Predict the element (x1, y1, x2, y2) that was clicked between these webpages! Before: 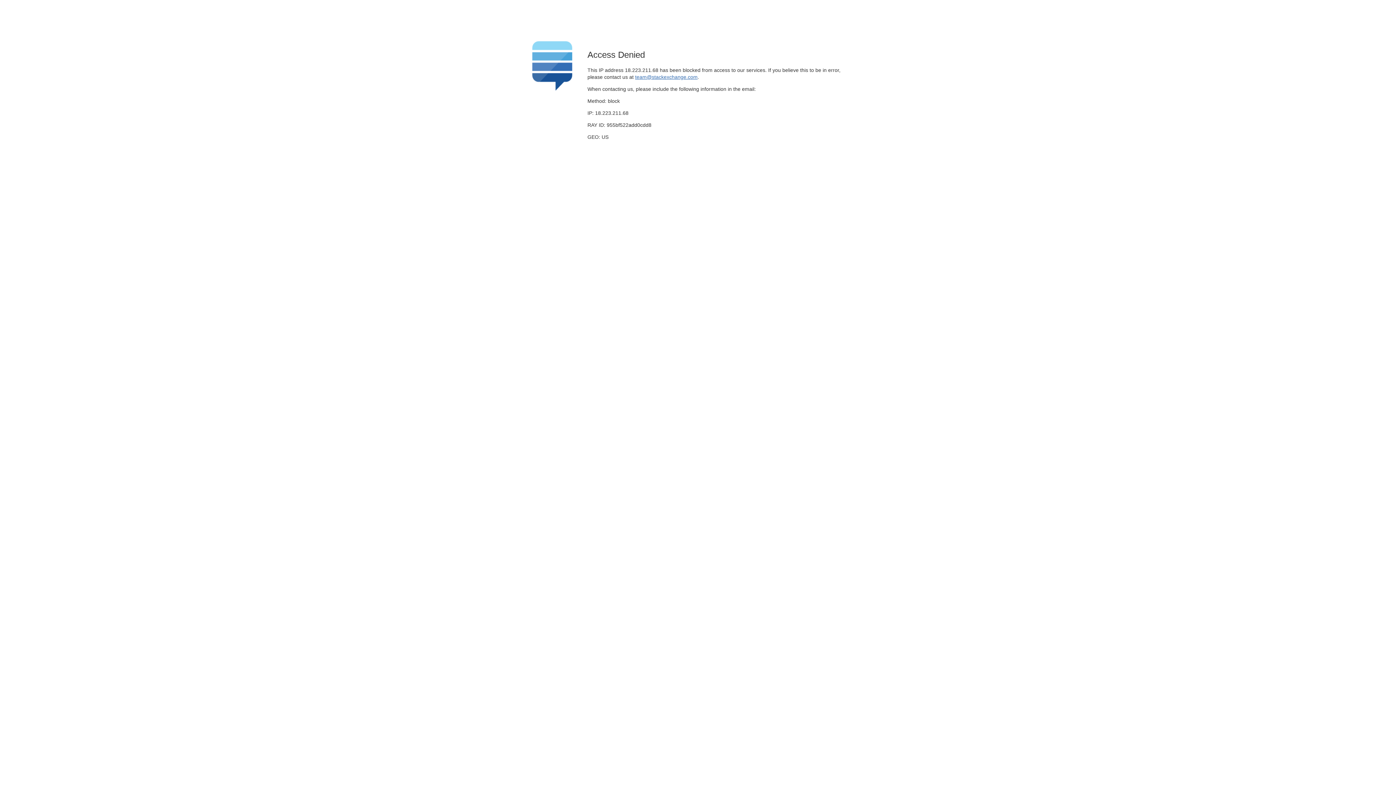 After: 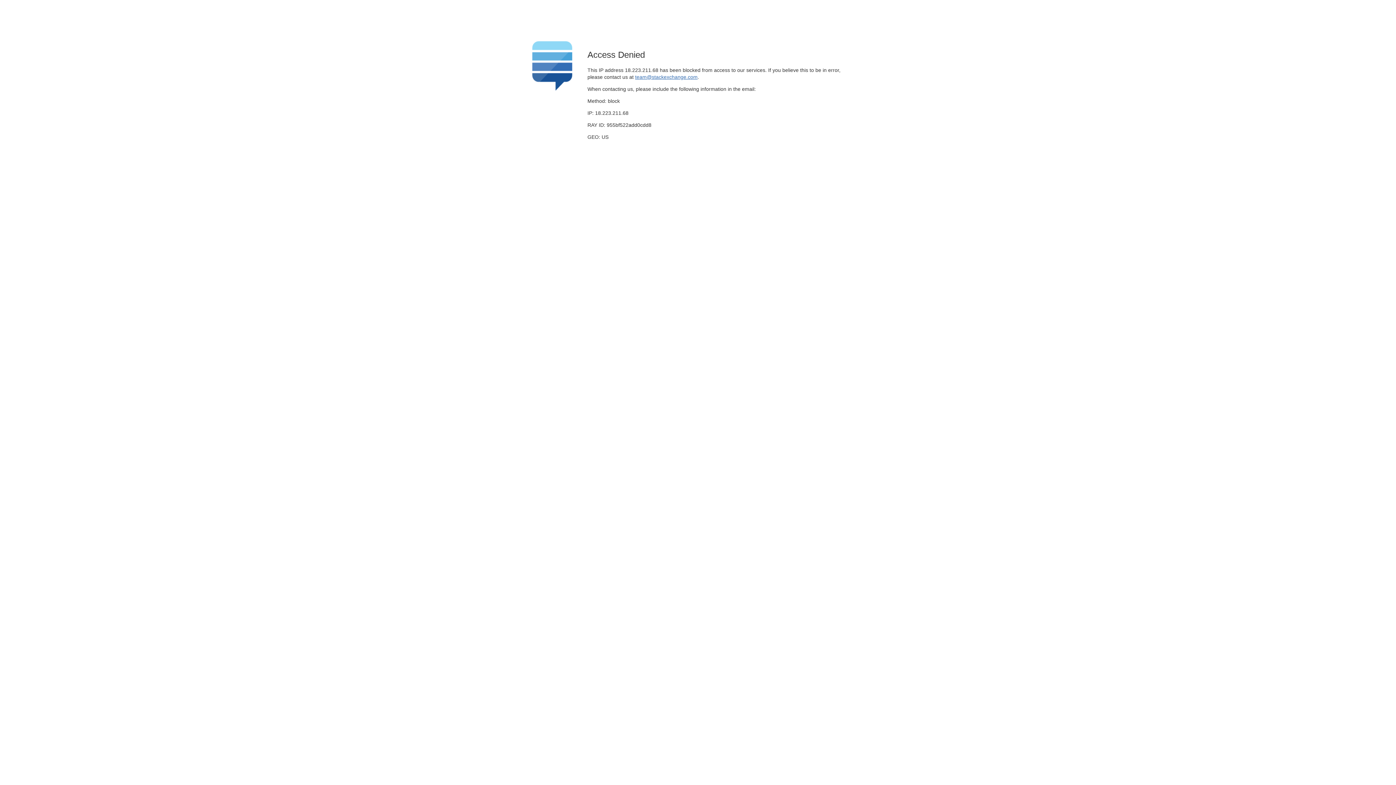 Action: label: team@stackexchange.com bbox: (635, 74, 697, 79)